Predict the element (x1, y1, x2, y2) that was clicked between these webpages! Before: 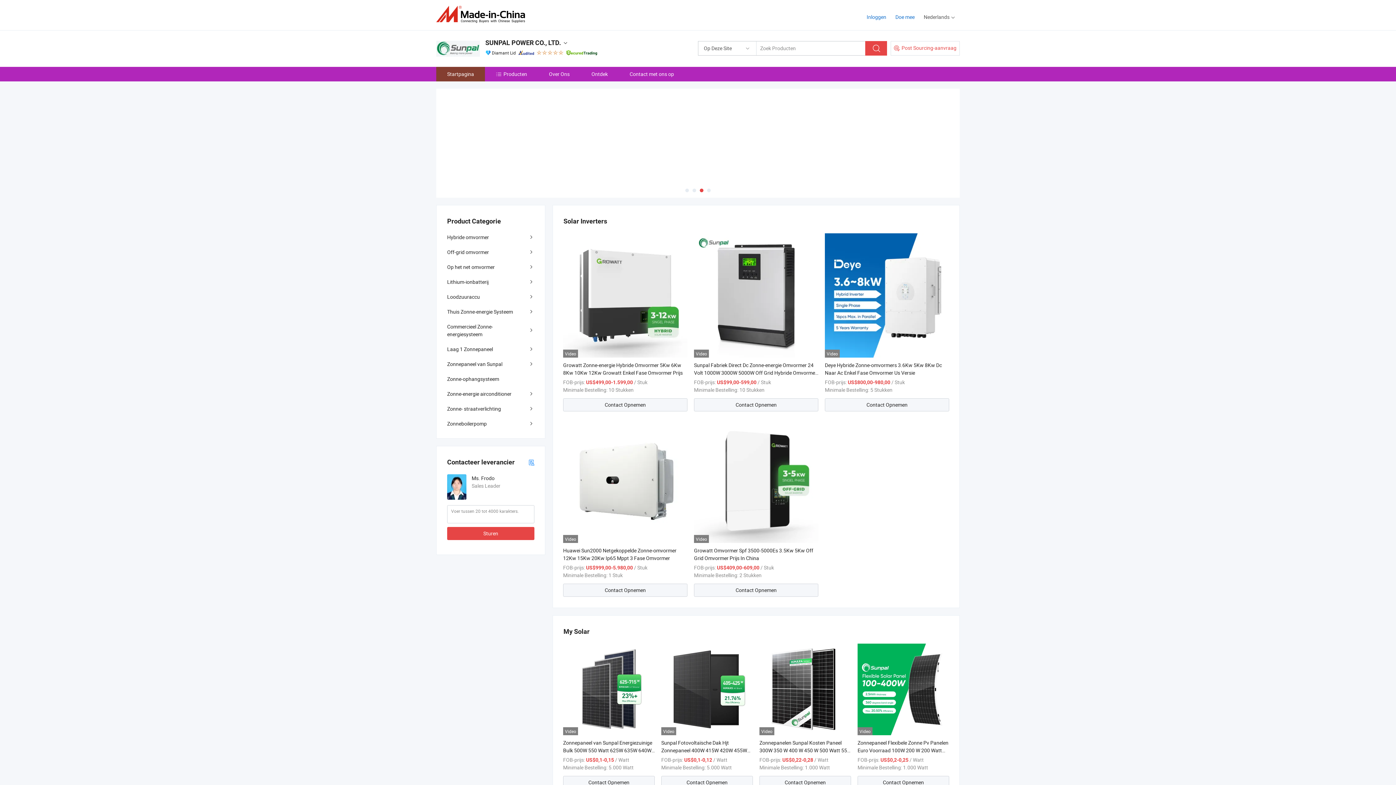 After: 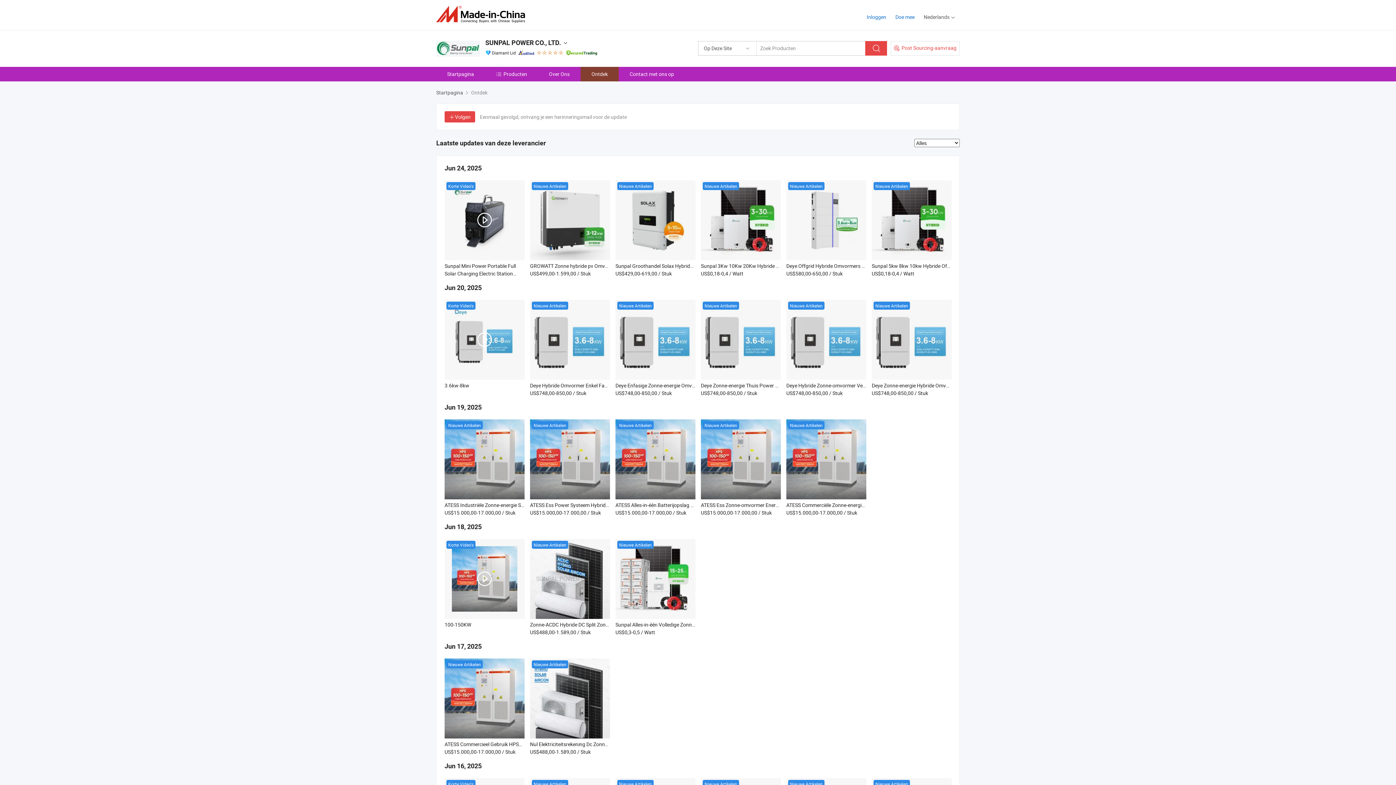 Action: label: Ontdek bbox: (580, 66, 618, 81)